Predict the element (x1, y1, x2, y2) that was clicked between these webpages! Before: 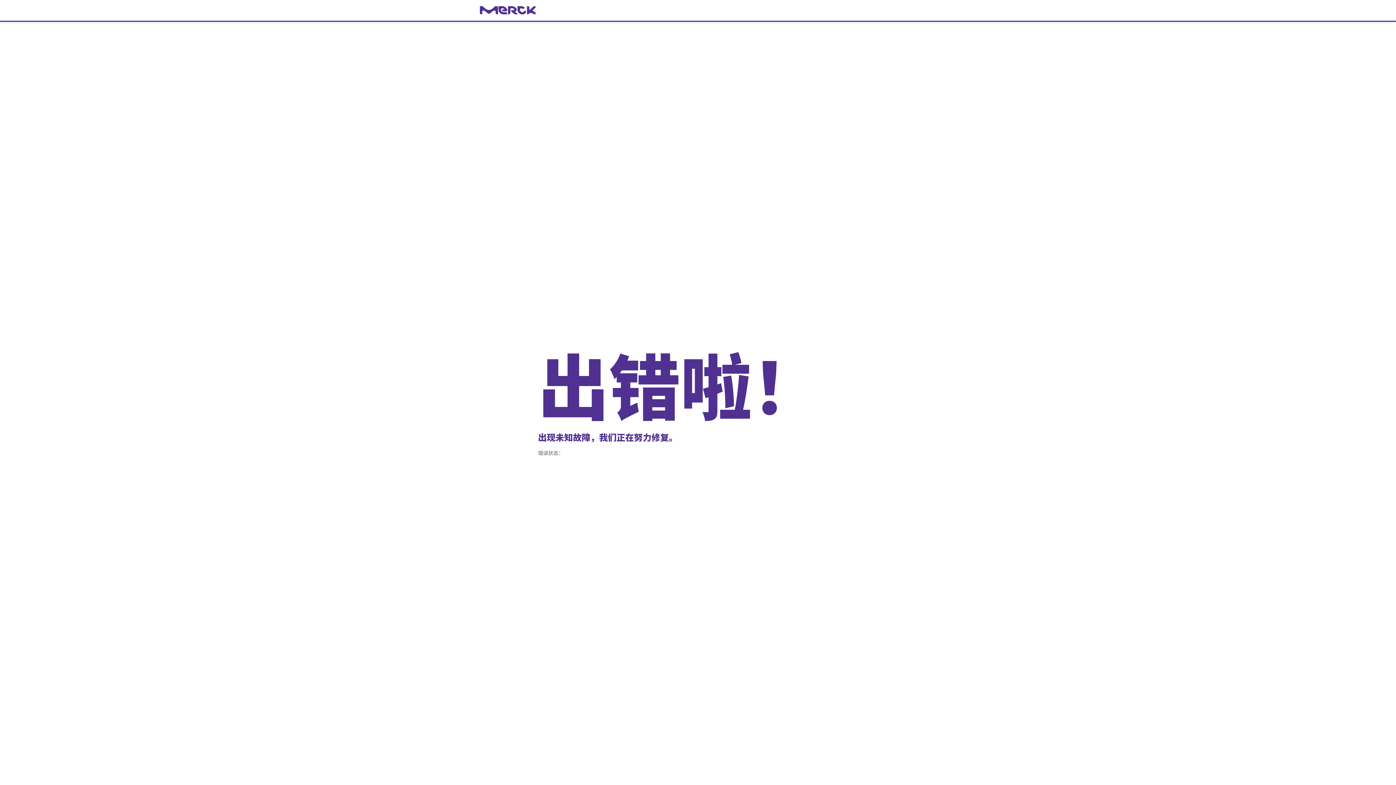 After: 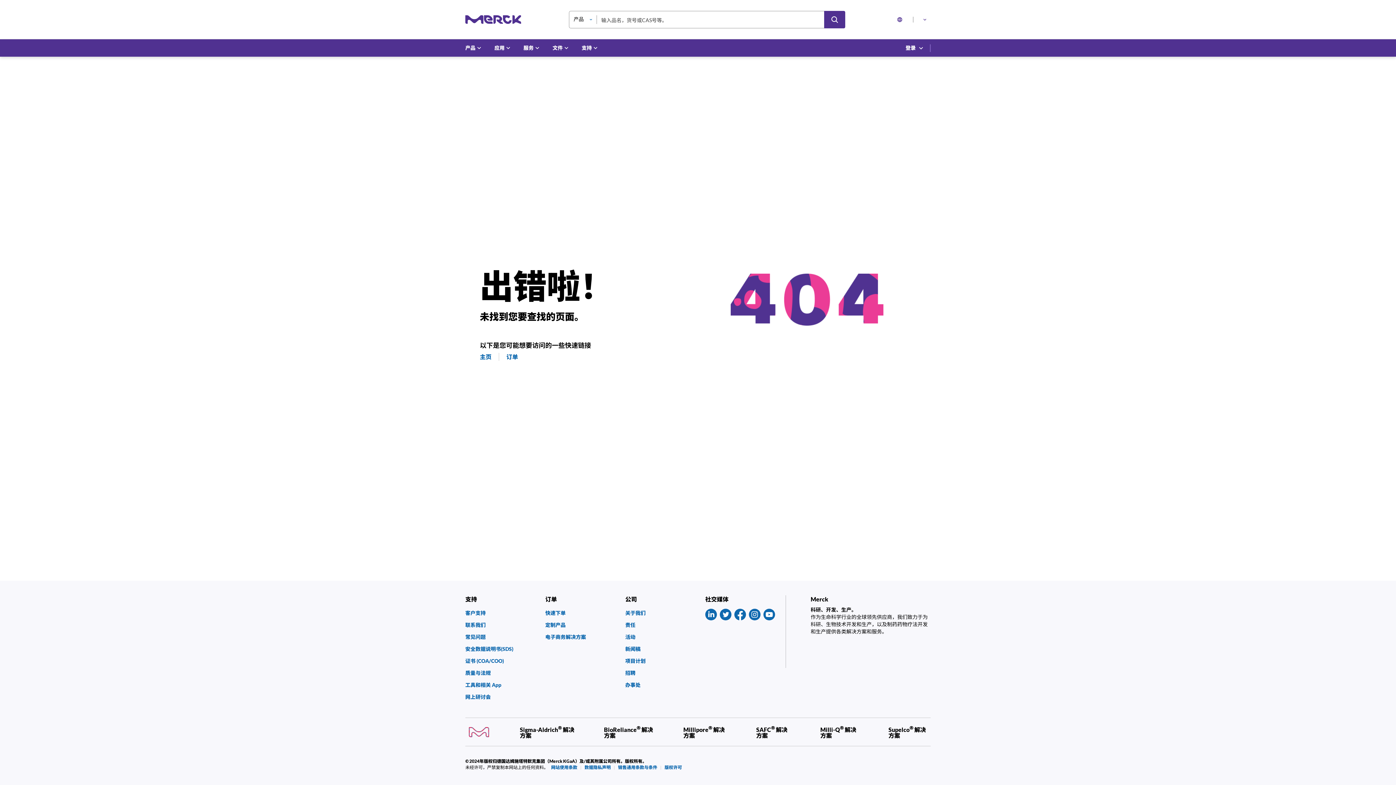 Action: label: navigate-home bbox: (480, 6, 916, 14)